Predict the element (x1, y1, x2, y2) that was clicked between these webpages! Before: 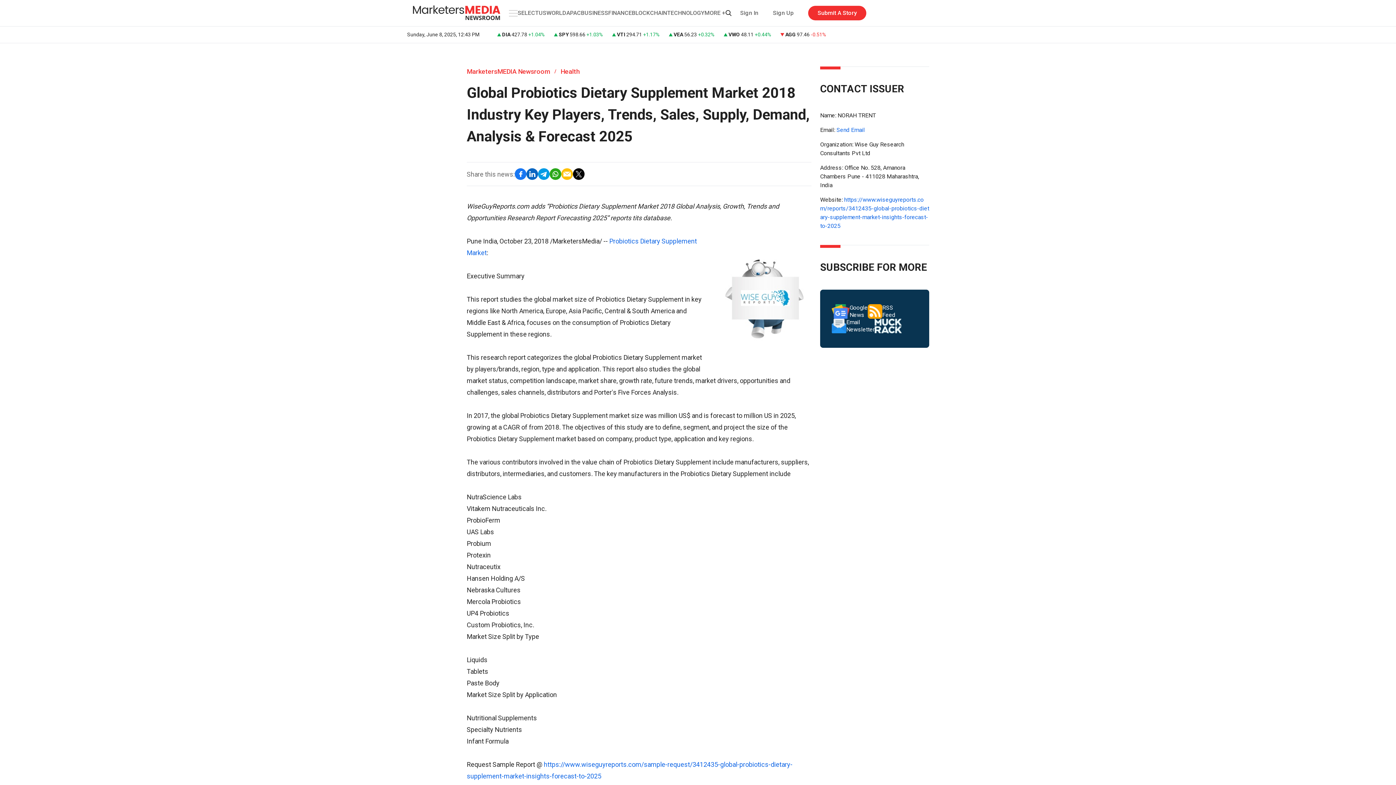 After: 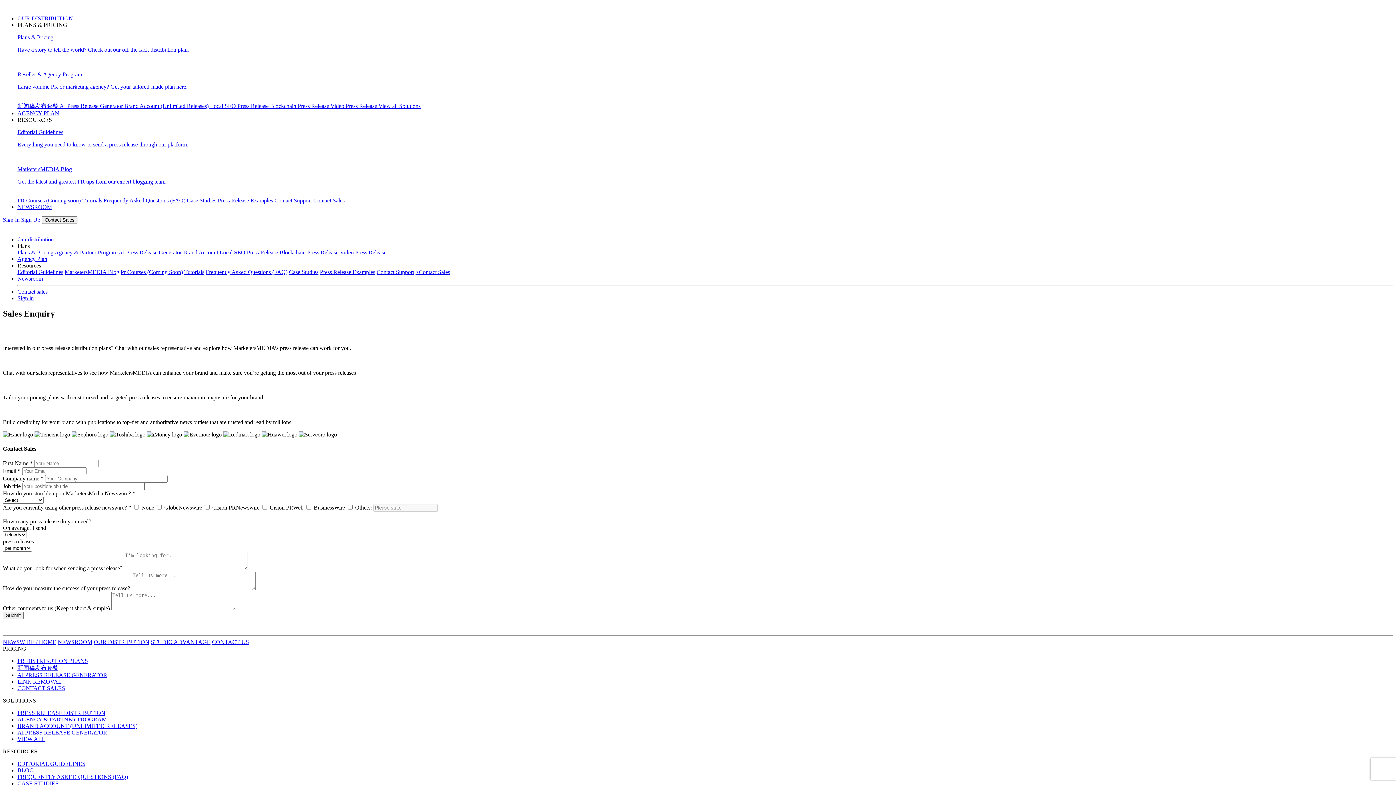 Action: label: Submit A Story bbox: (808, 5, 866, 20)